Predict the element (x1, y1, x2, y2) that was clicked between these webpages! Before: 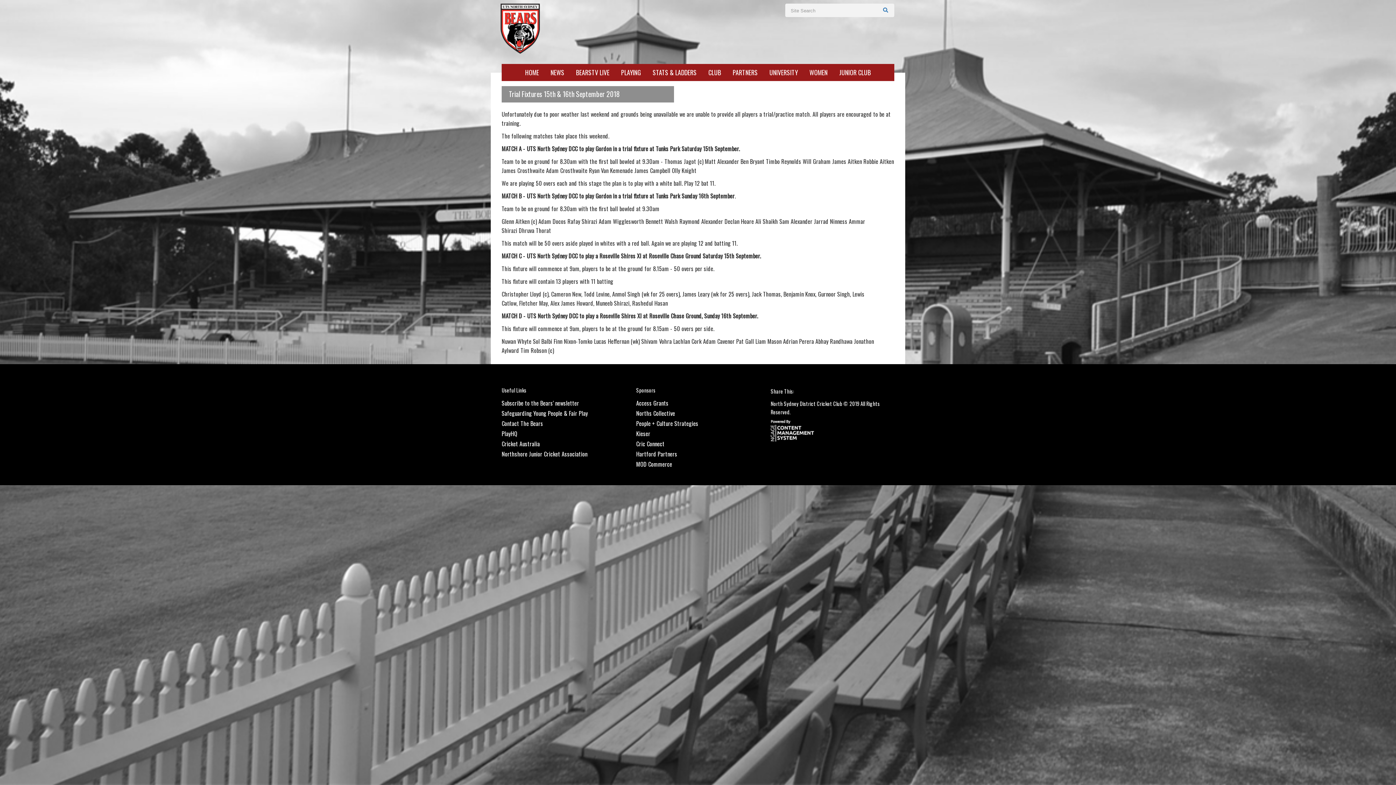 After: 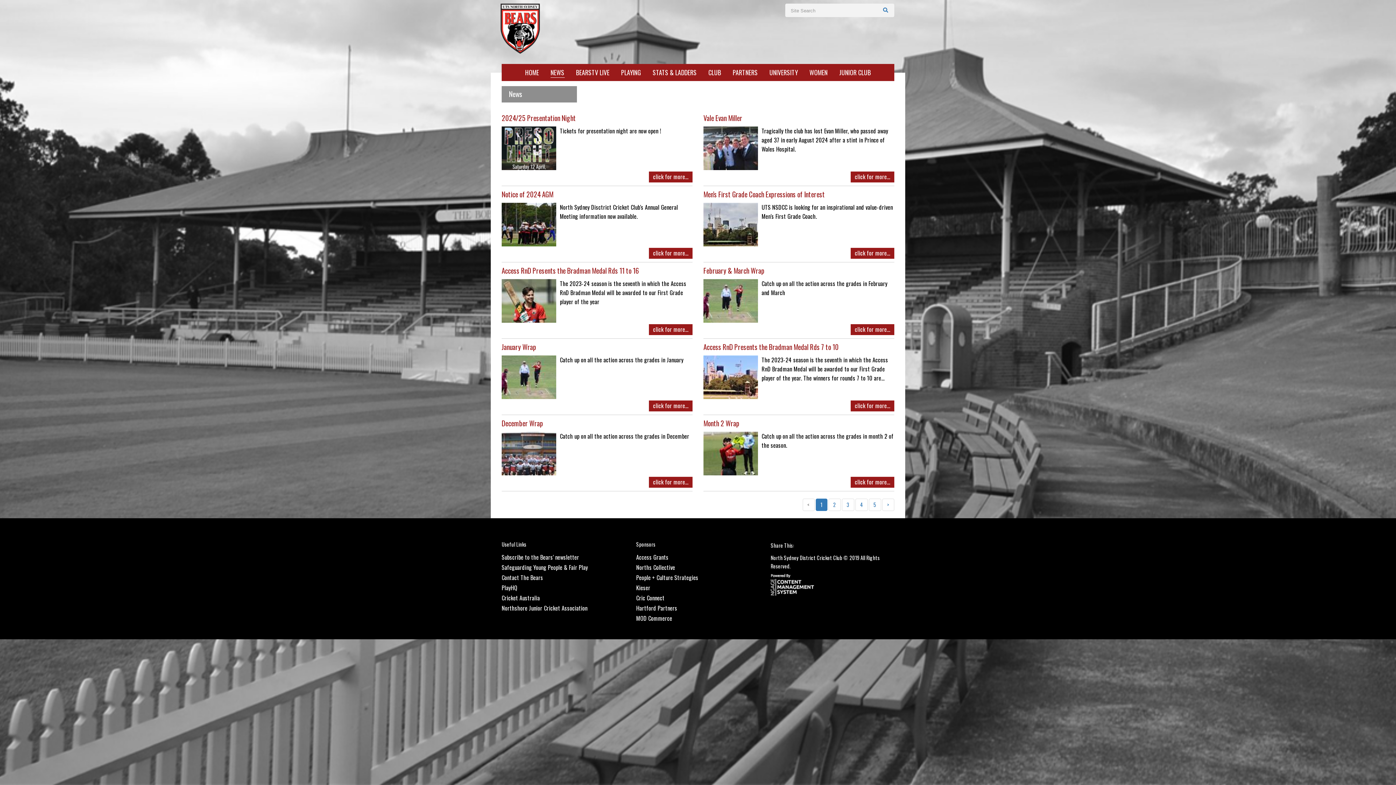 Action: label: NEWS bbox: (550, 68, 564, 77)